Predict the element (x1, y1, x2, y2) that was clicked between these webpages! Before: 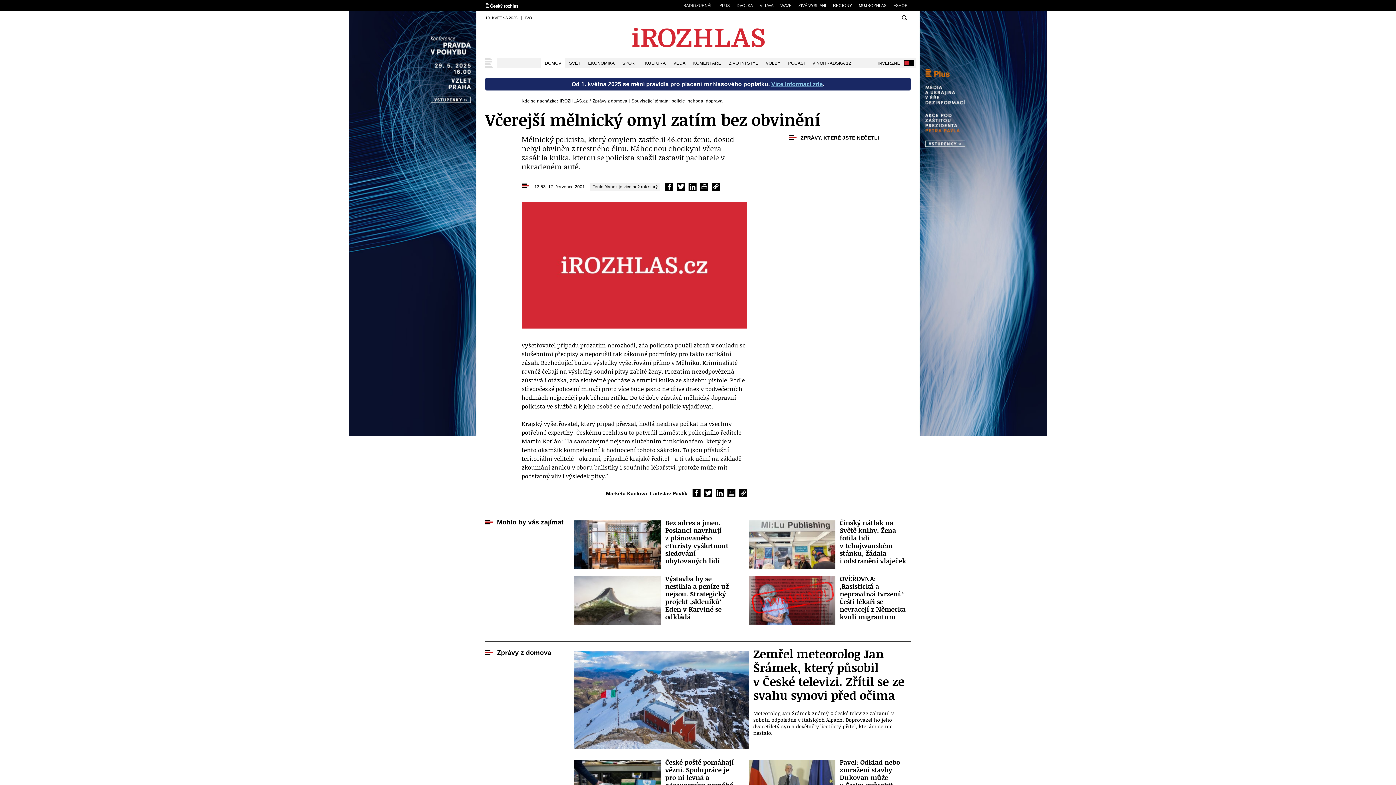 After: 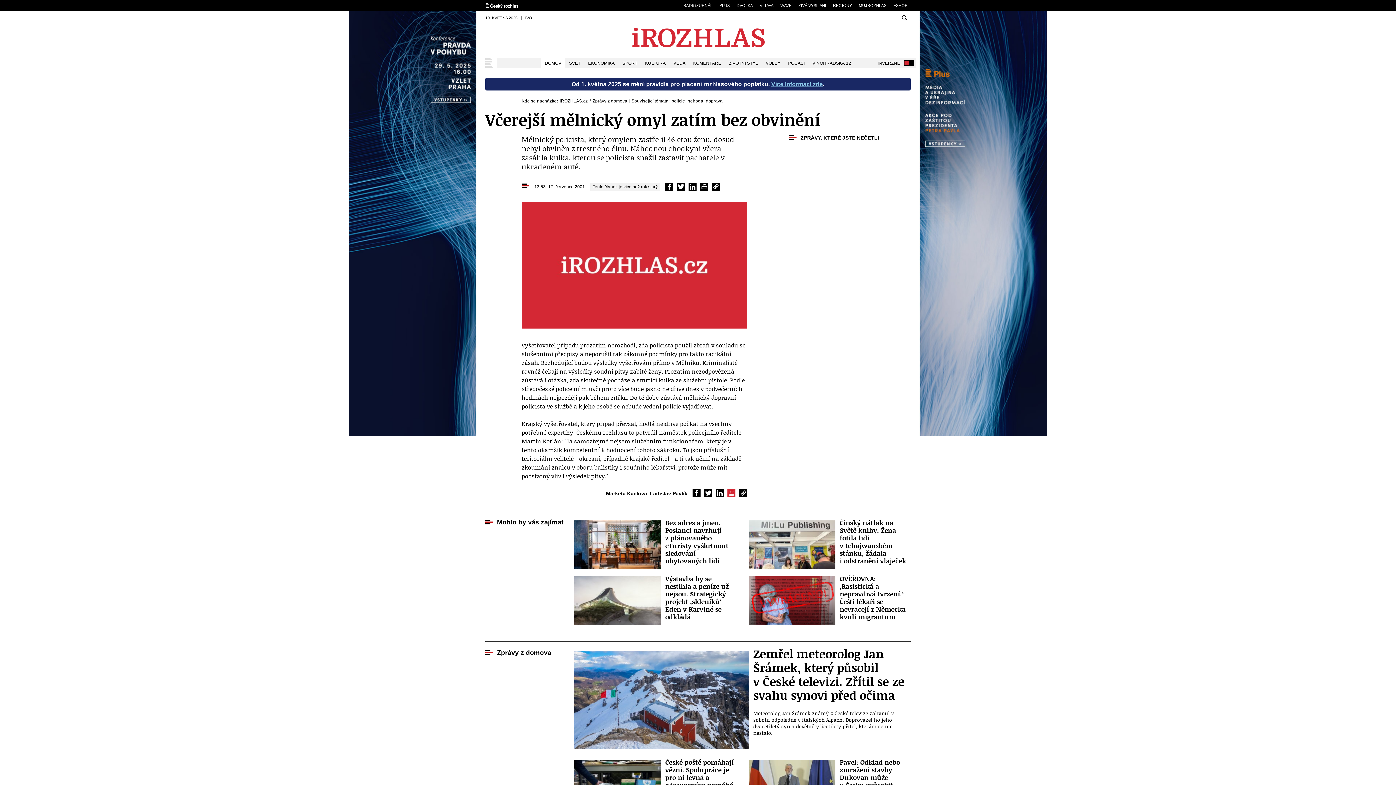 Action: bbox: (727, 489, 735, 497) label: Tisknout